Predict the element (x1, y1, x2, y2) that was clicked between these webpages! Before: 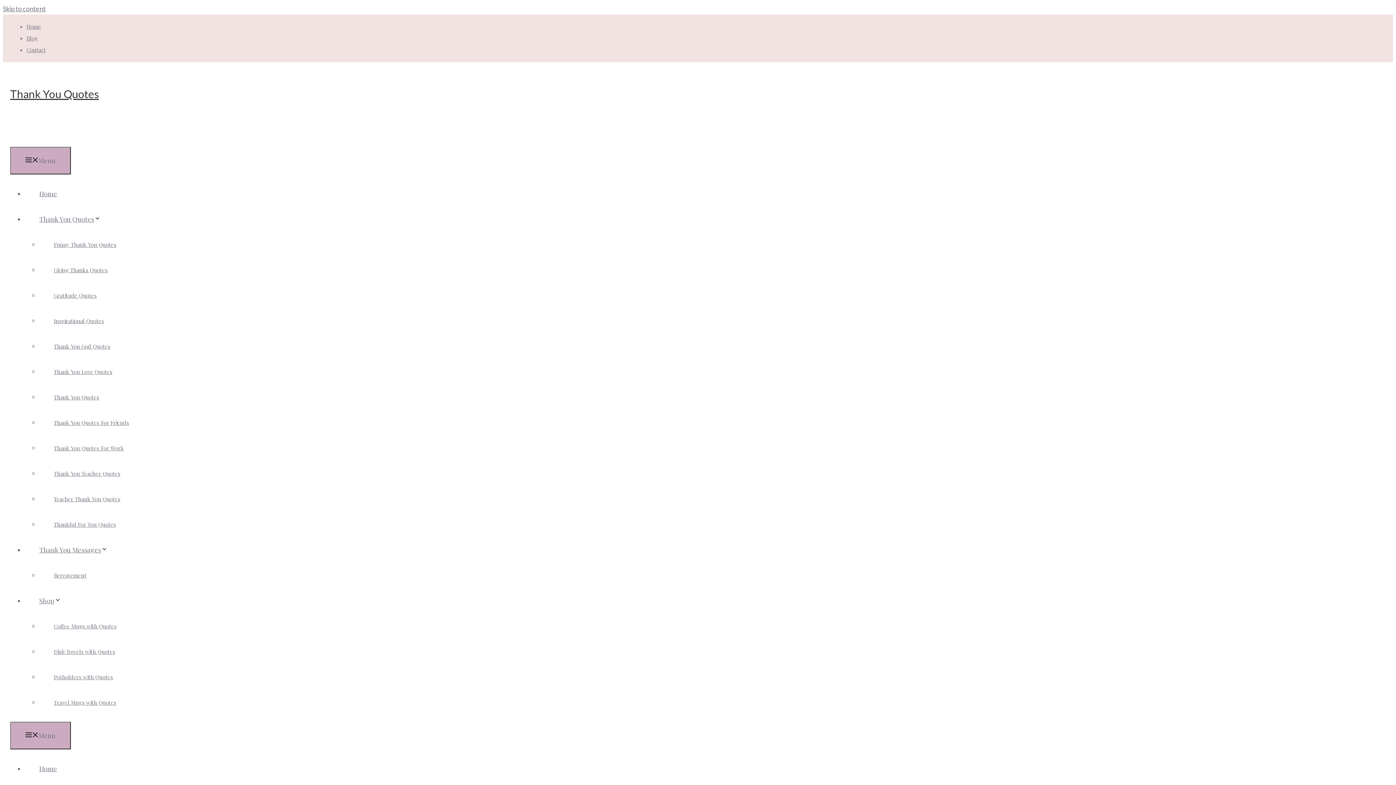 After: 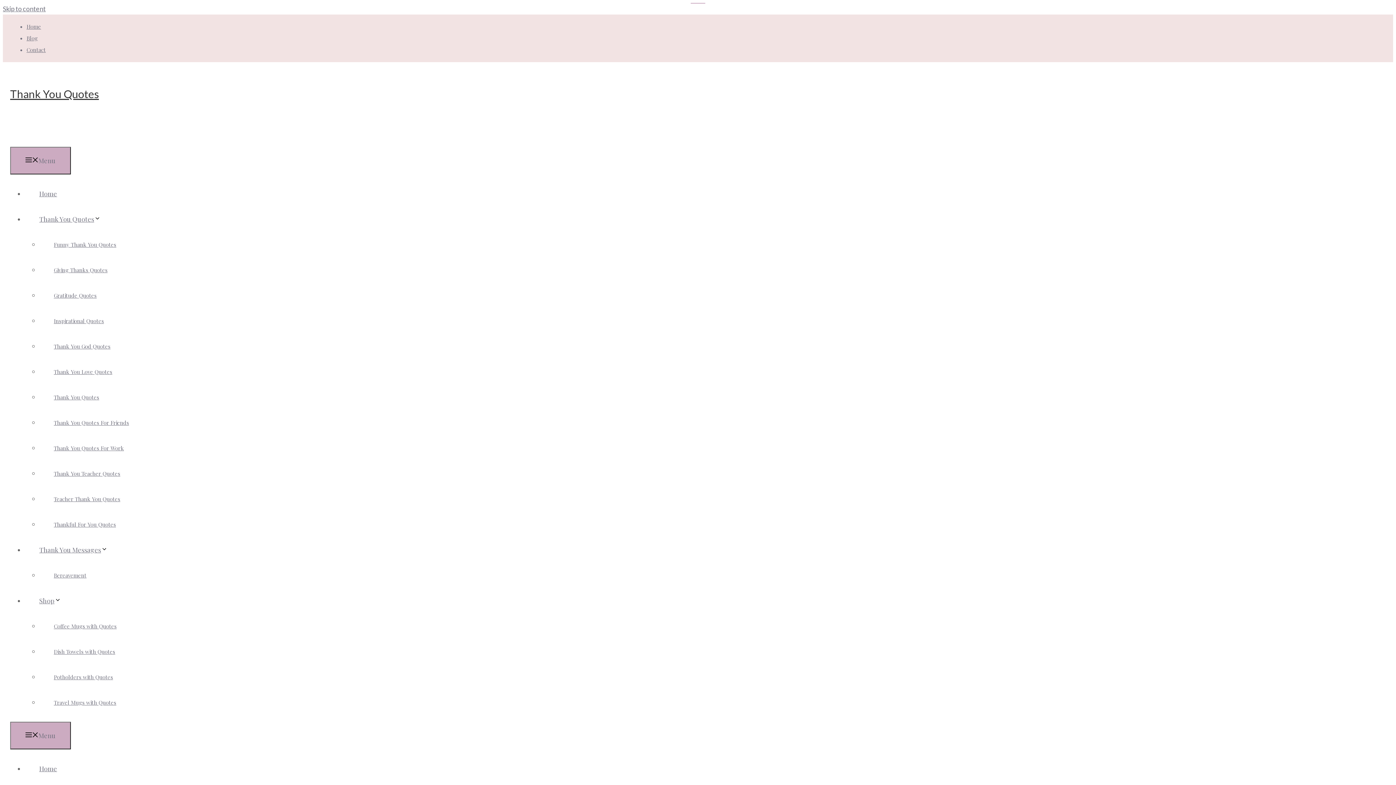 Action: bbox: (10, 136, 119, 145)